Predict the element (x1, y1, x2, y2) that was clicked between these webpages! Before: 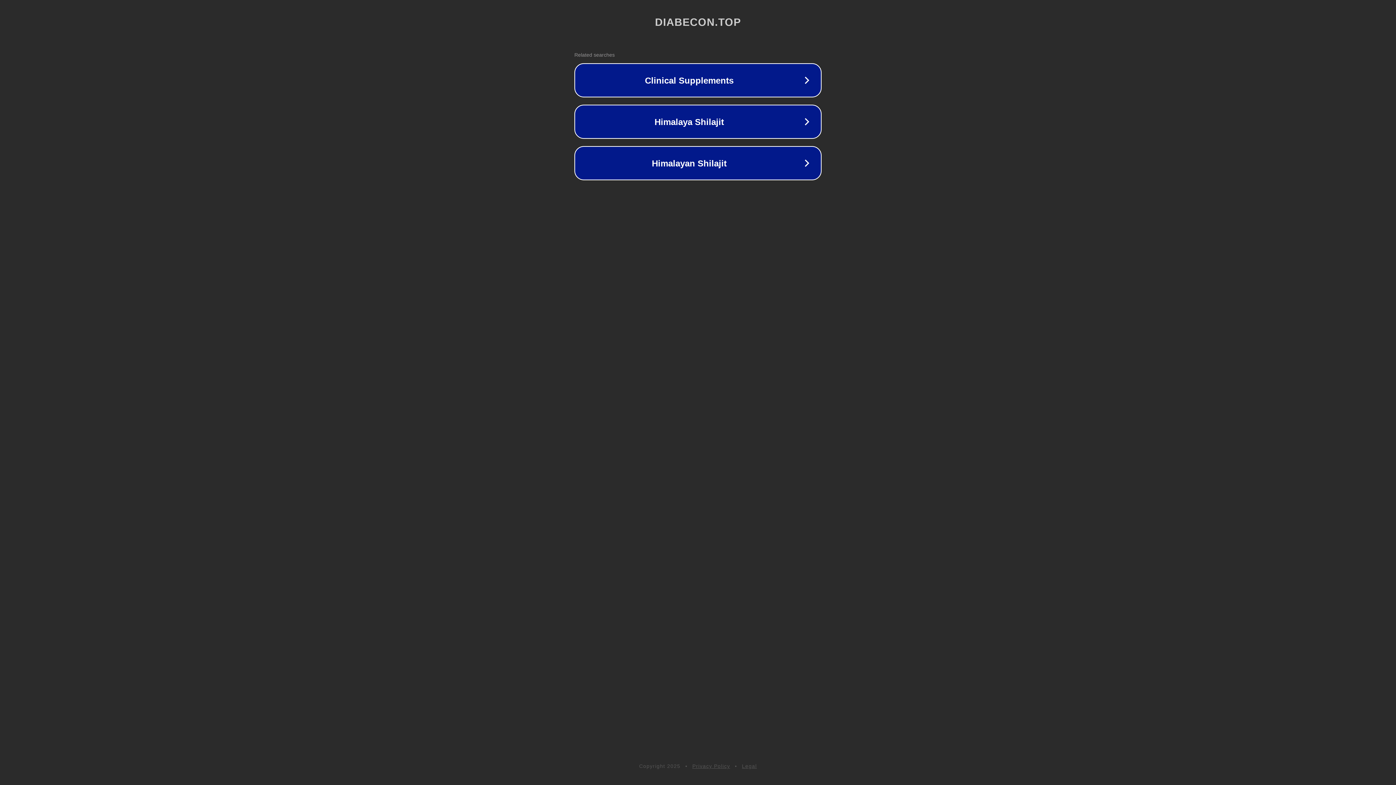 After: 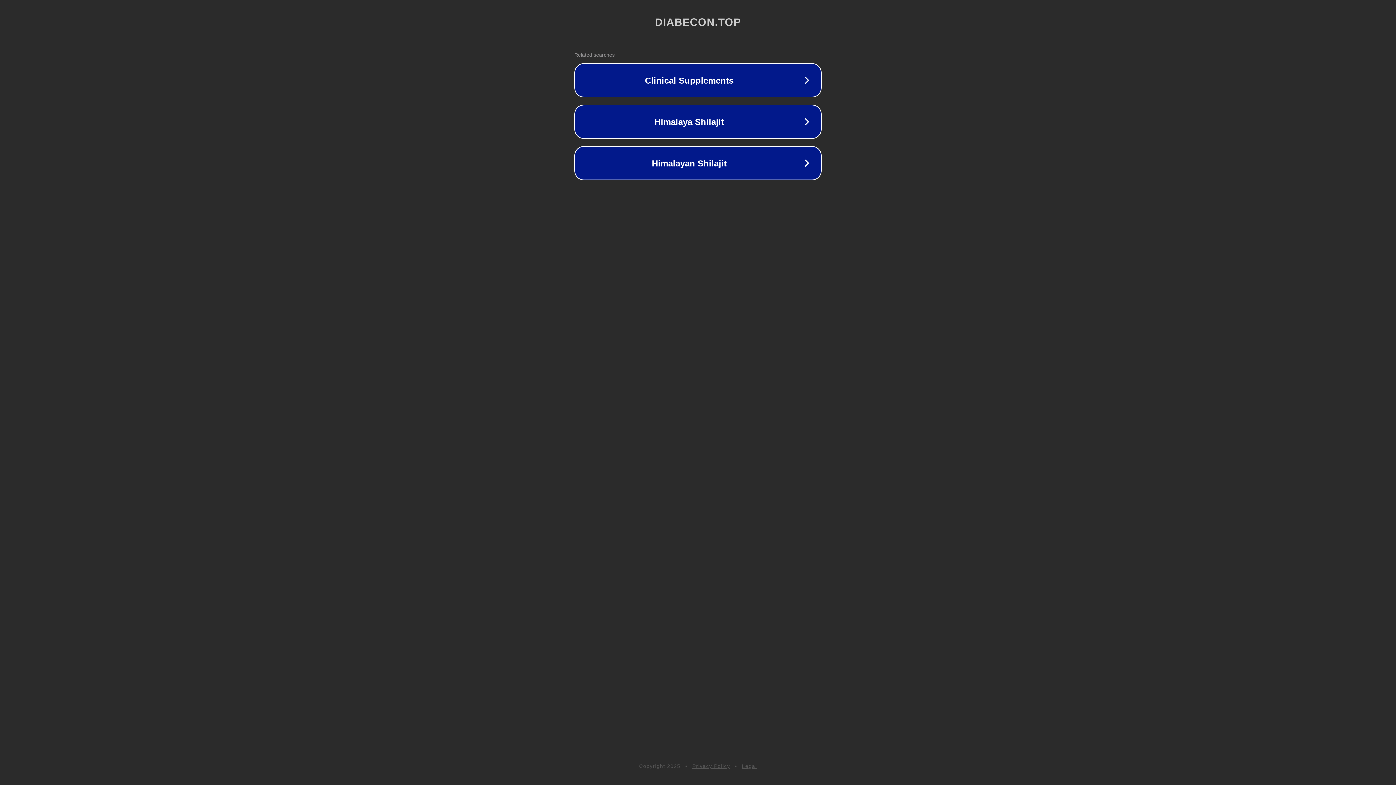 Action: bbox: (742, 763, 757, 769) label: Legal